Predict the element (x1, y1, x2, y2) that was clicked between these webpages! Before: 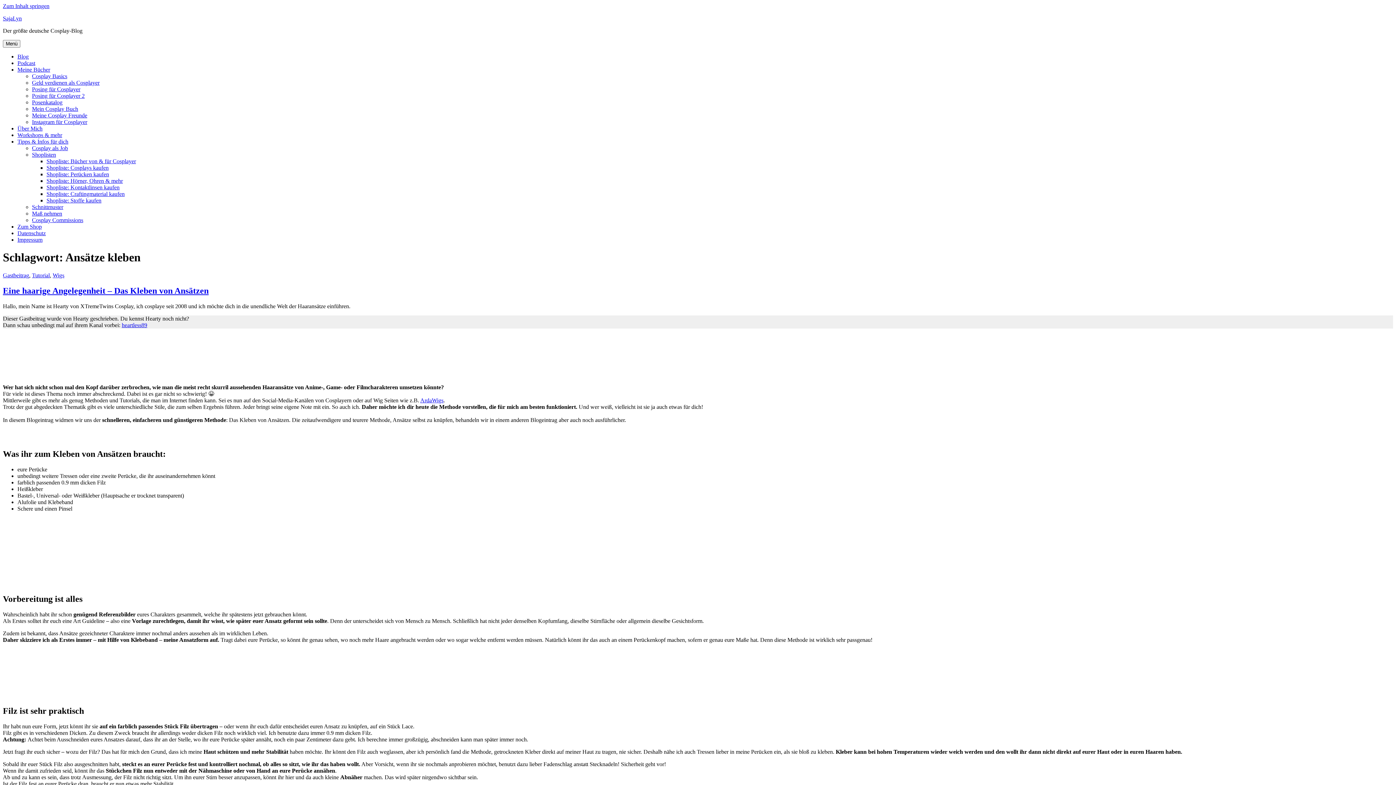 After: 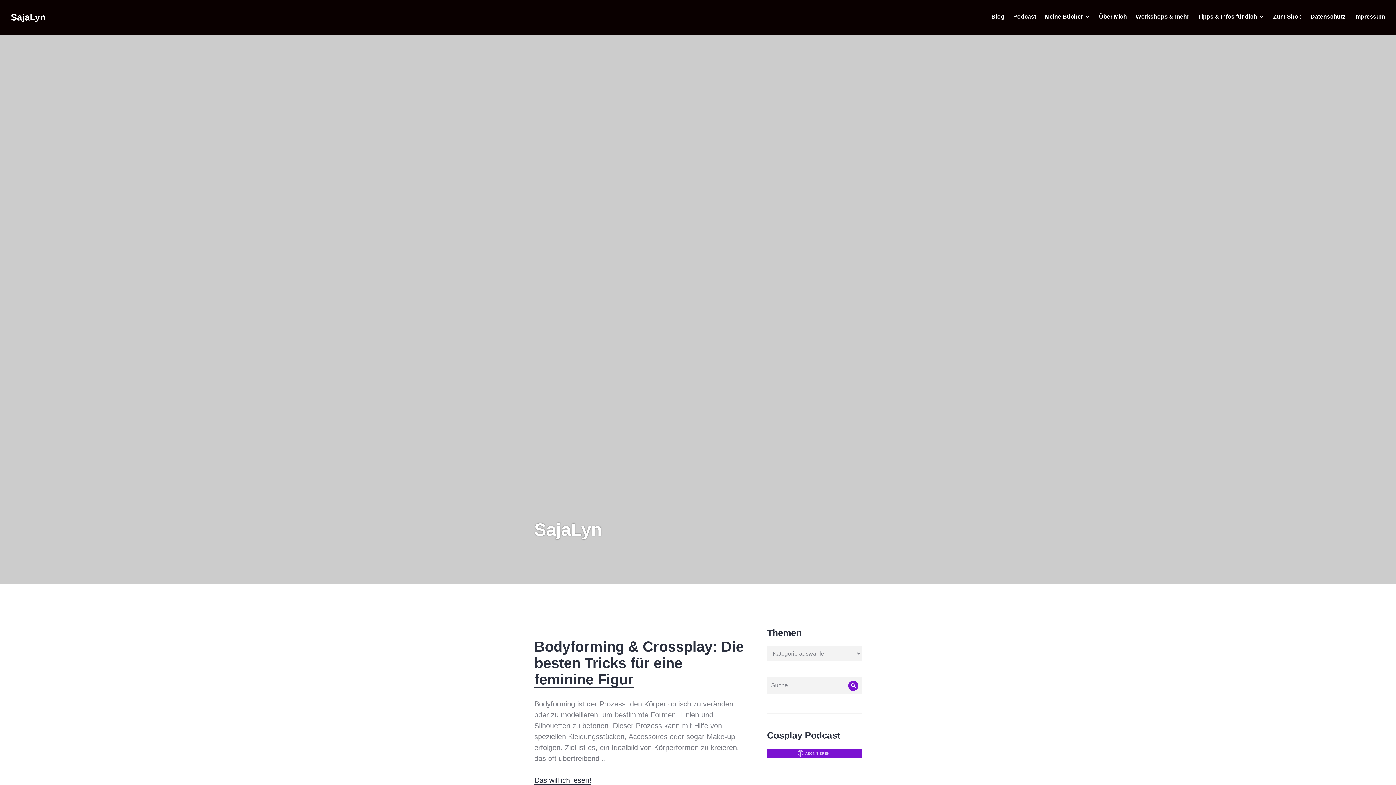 Action: bbox: (2, 15, 21, 21) label: SajaLyn